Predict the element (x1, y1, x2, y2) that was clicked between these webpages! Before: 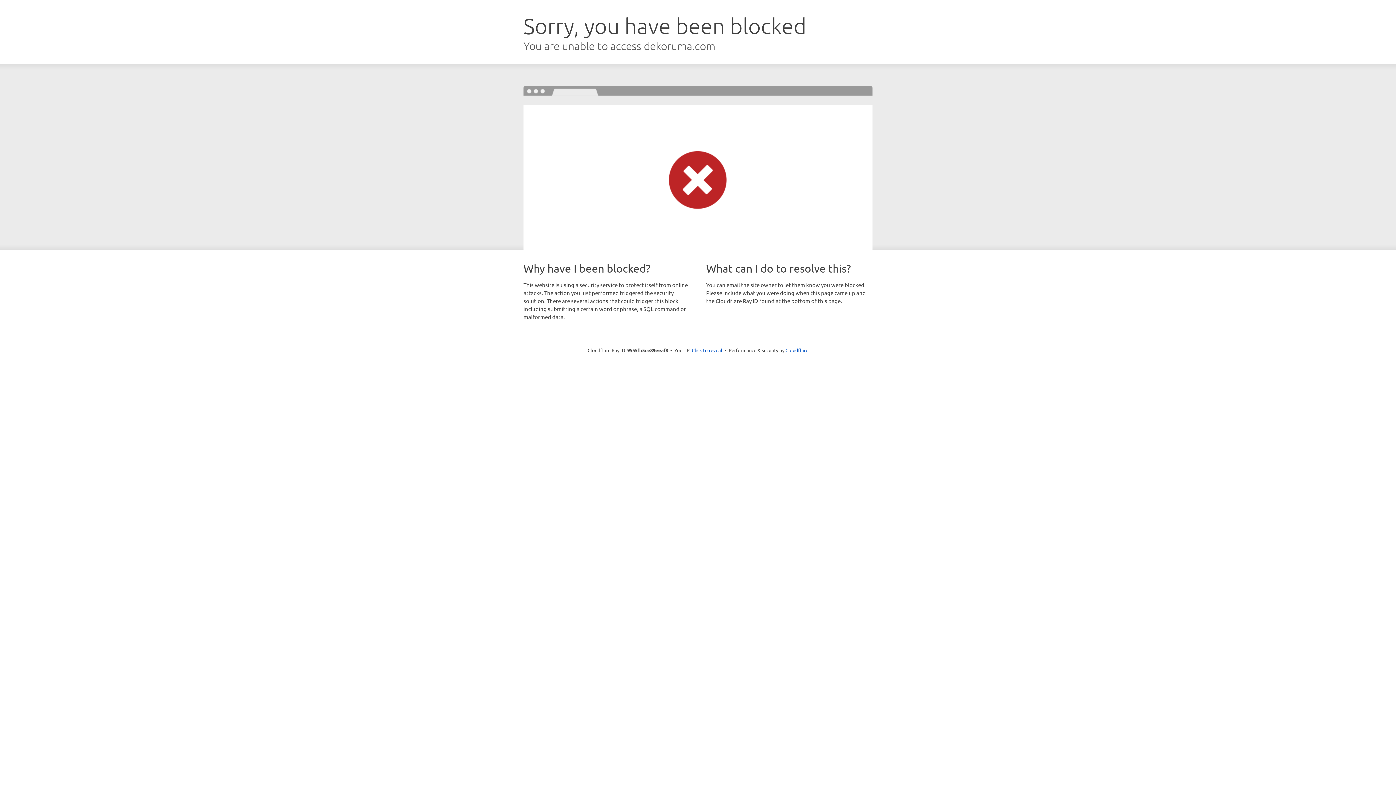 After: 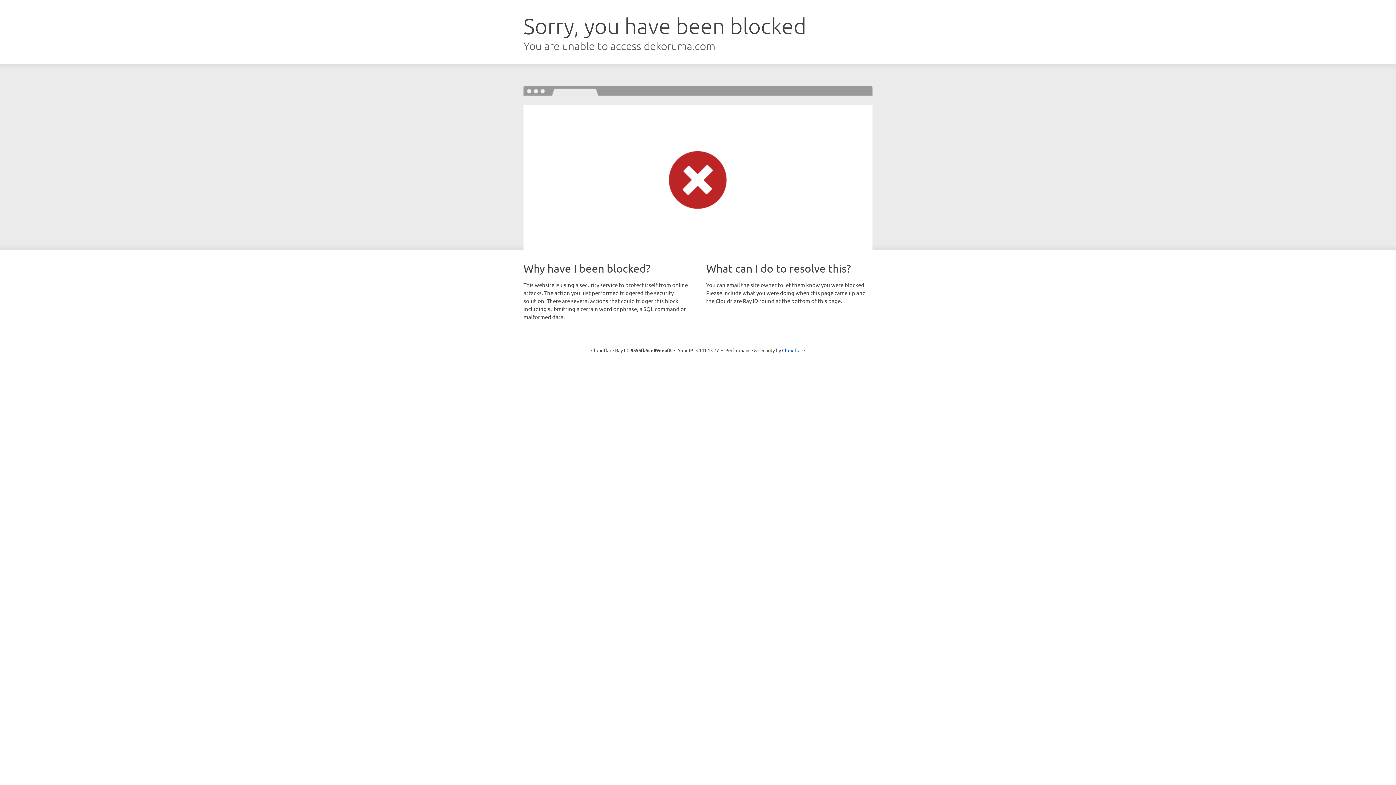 Action: bbox: (692, 346, 722, 353) label: Click to reveal